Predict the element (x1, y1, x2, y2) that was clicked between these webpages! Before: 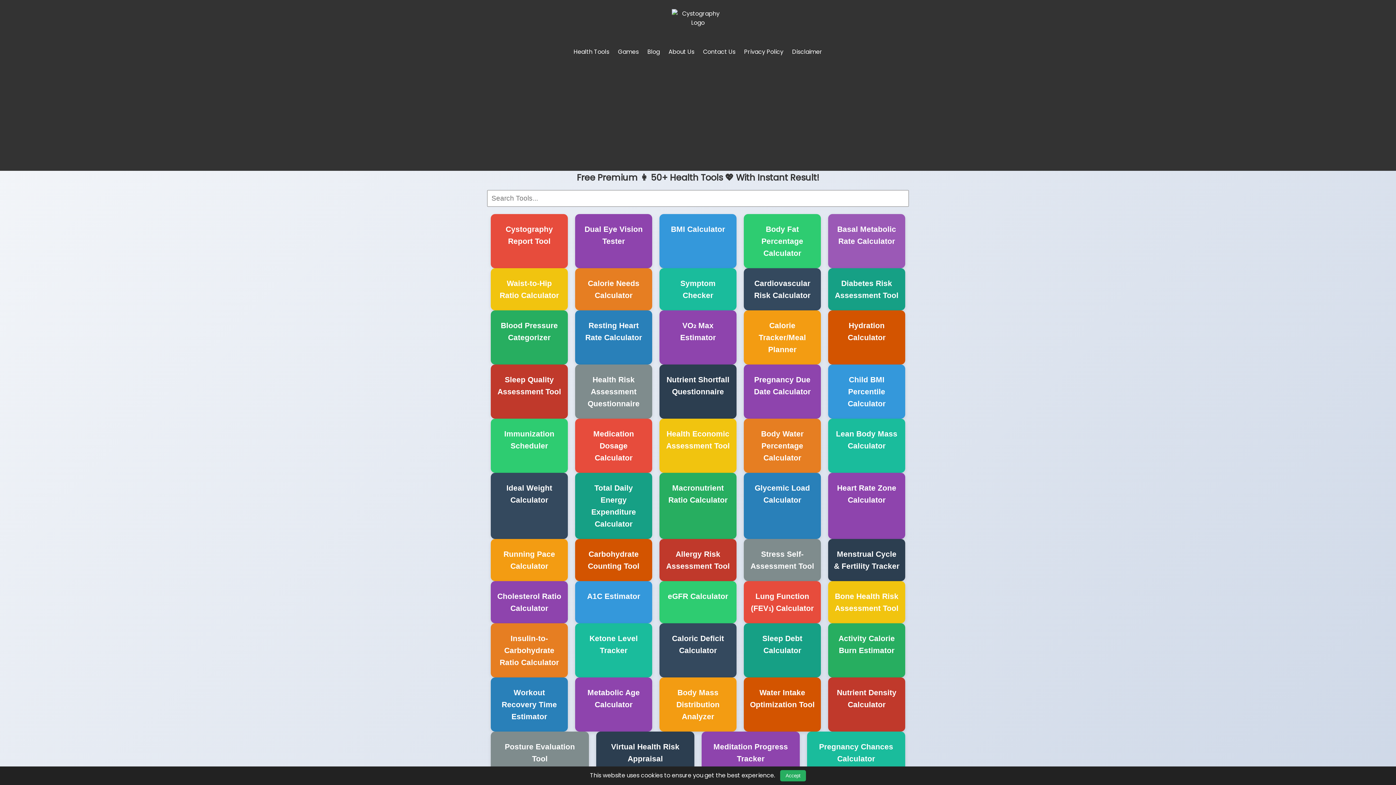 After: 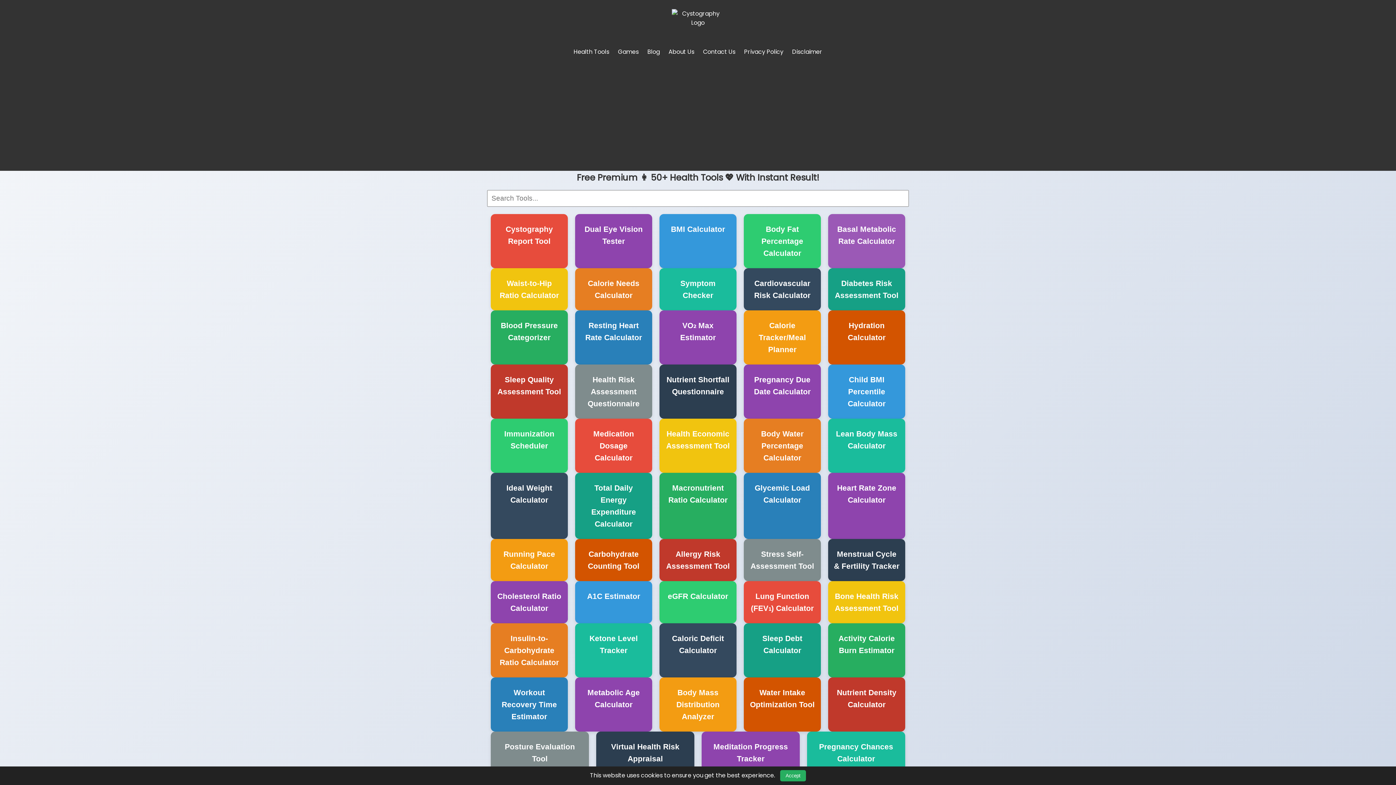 Action: label: Cholesterol Ratio Calculator bbox: (490, 581, 568, 623)